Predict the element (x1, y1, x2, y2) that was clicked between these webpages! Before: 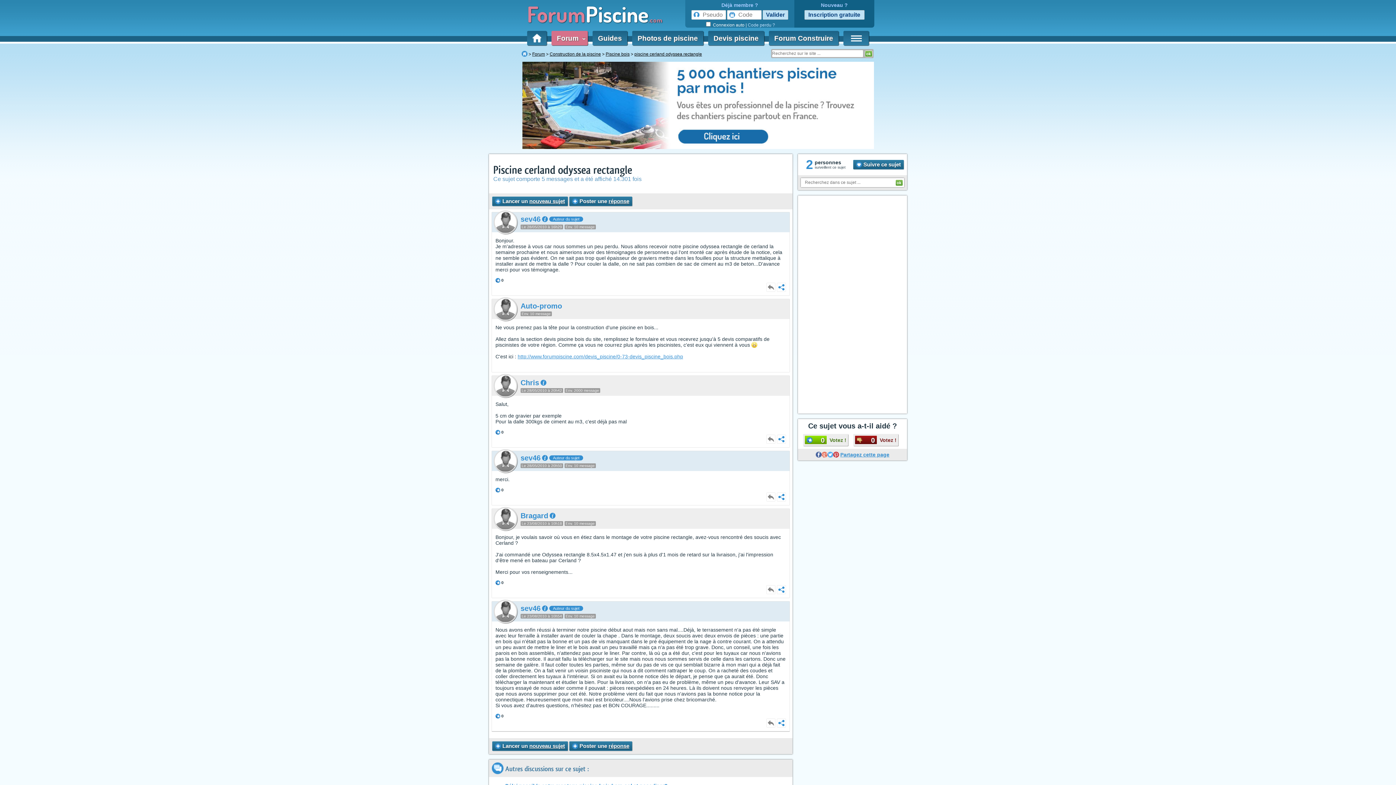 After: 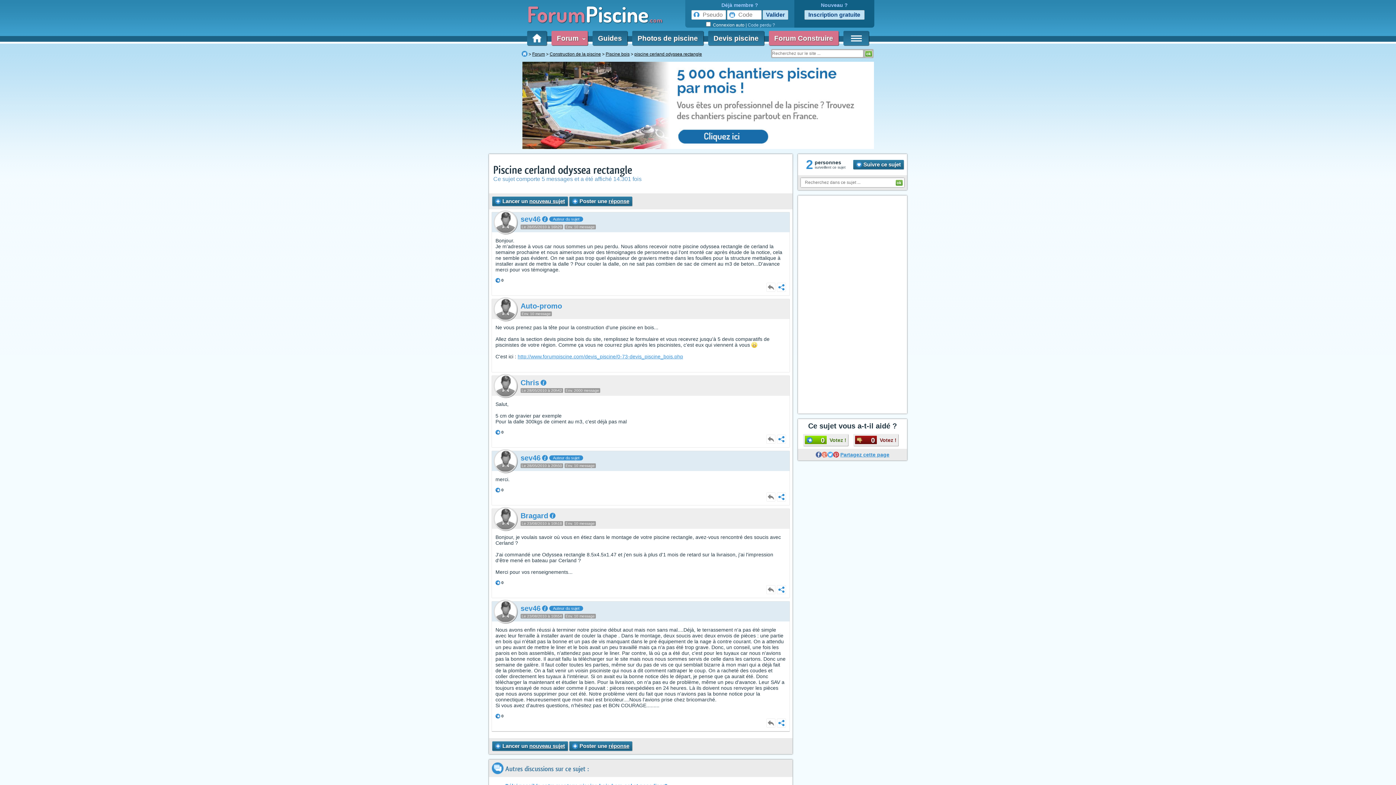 Action: label: Forum Construire bbox: (774, 34, 833, 42)